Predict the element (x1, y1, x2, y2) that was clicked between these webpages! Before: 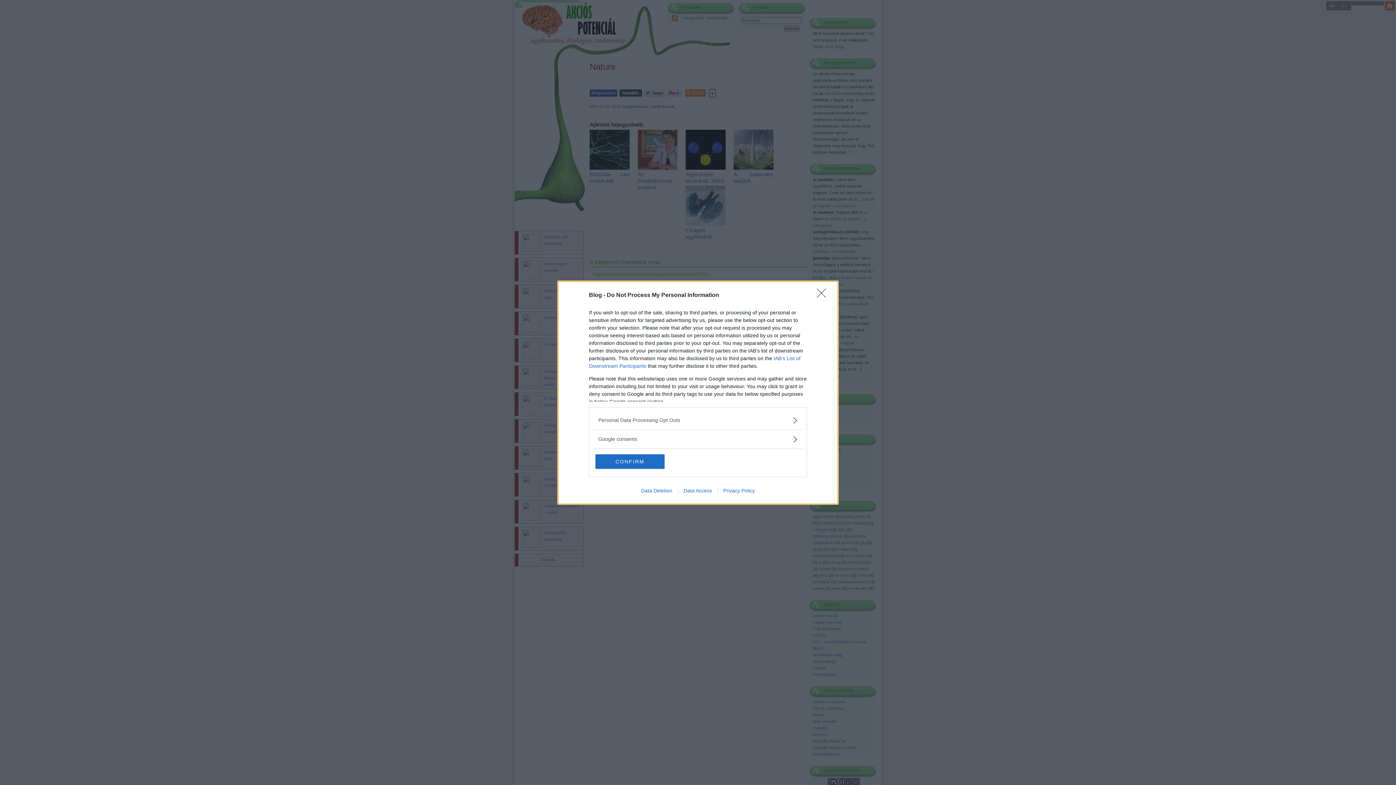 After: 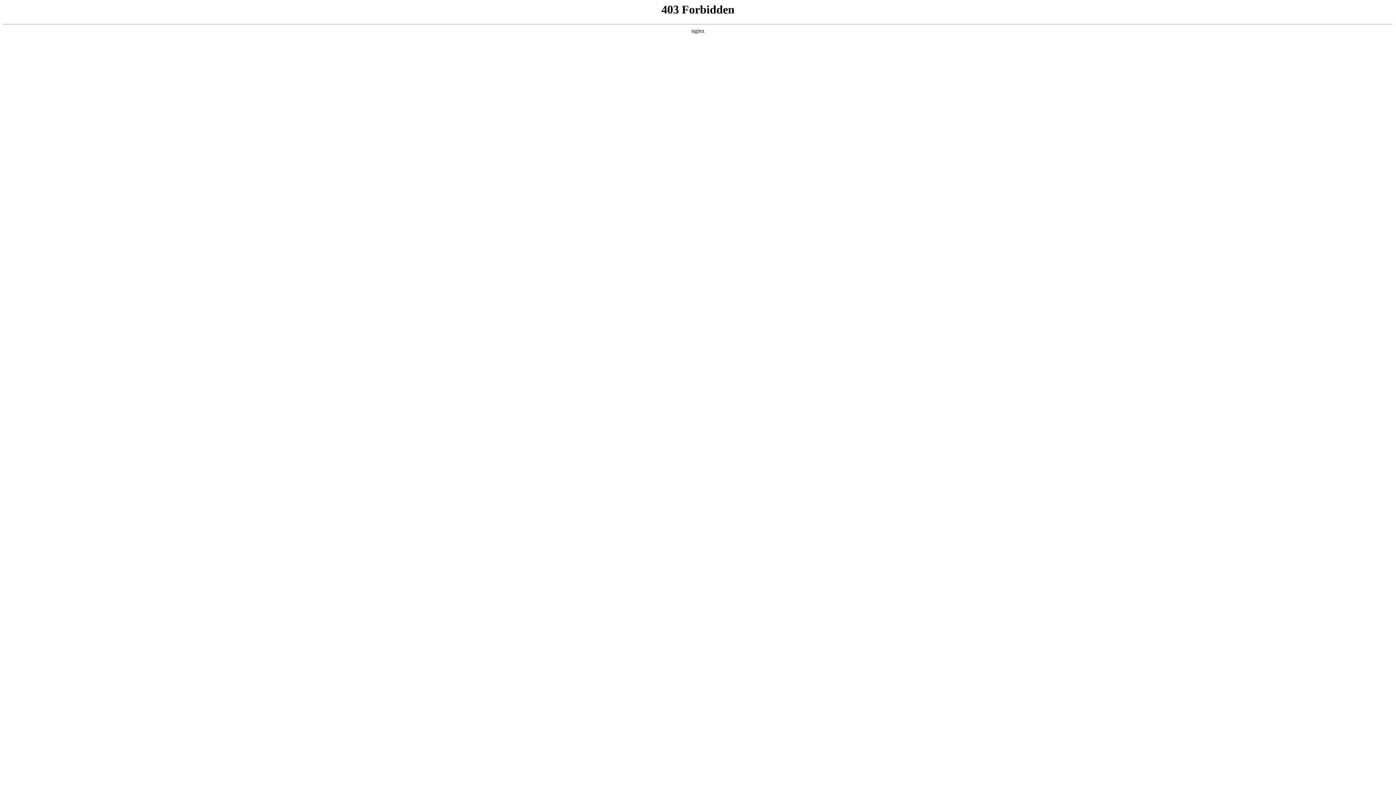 Action: label: Privacy Policy bbox: (717, 487, 760, 493)